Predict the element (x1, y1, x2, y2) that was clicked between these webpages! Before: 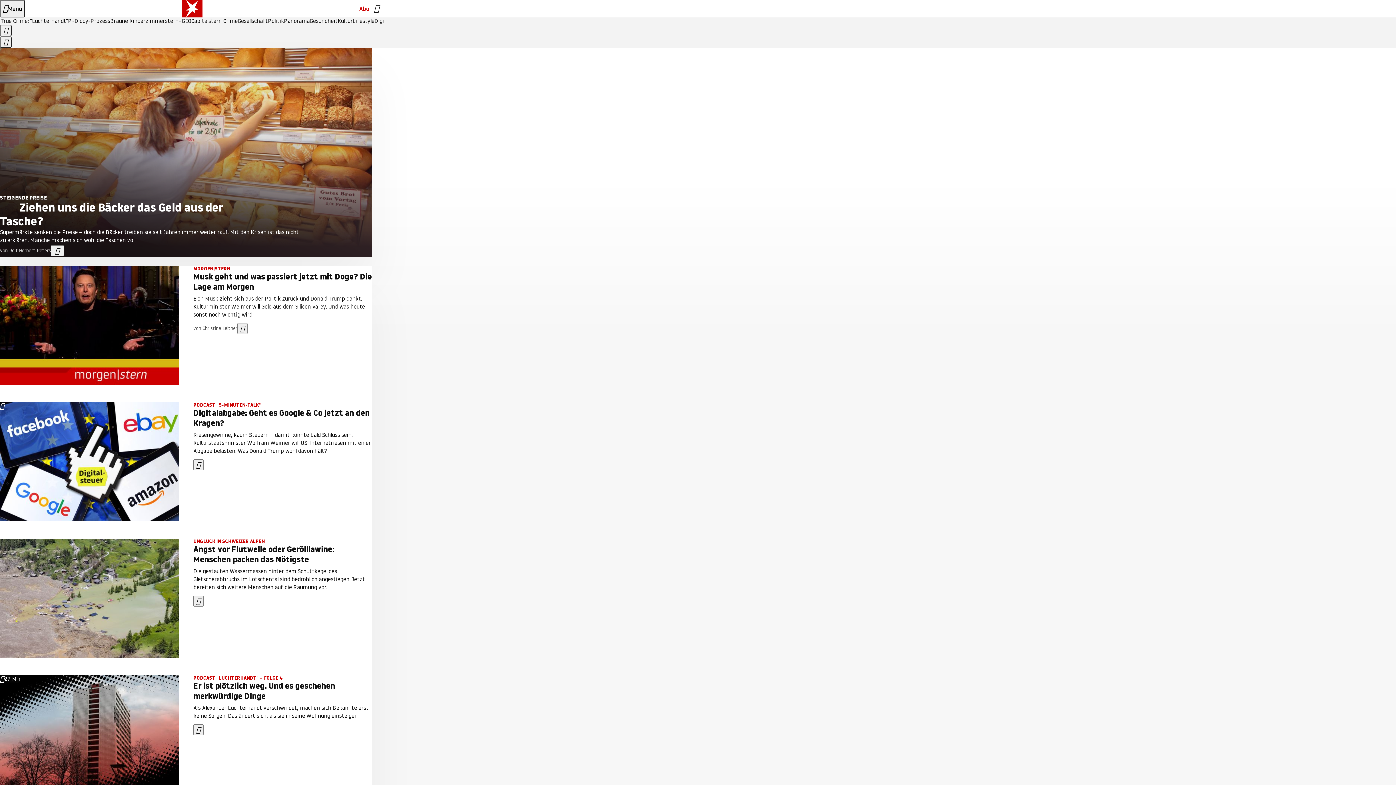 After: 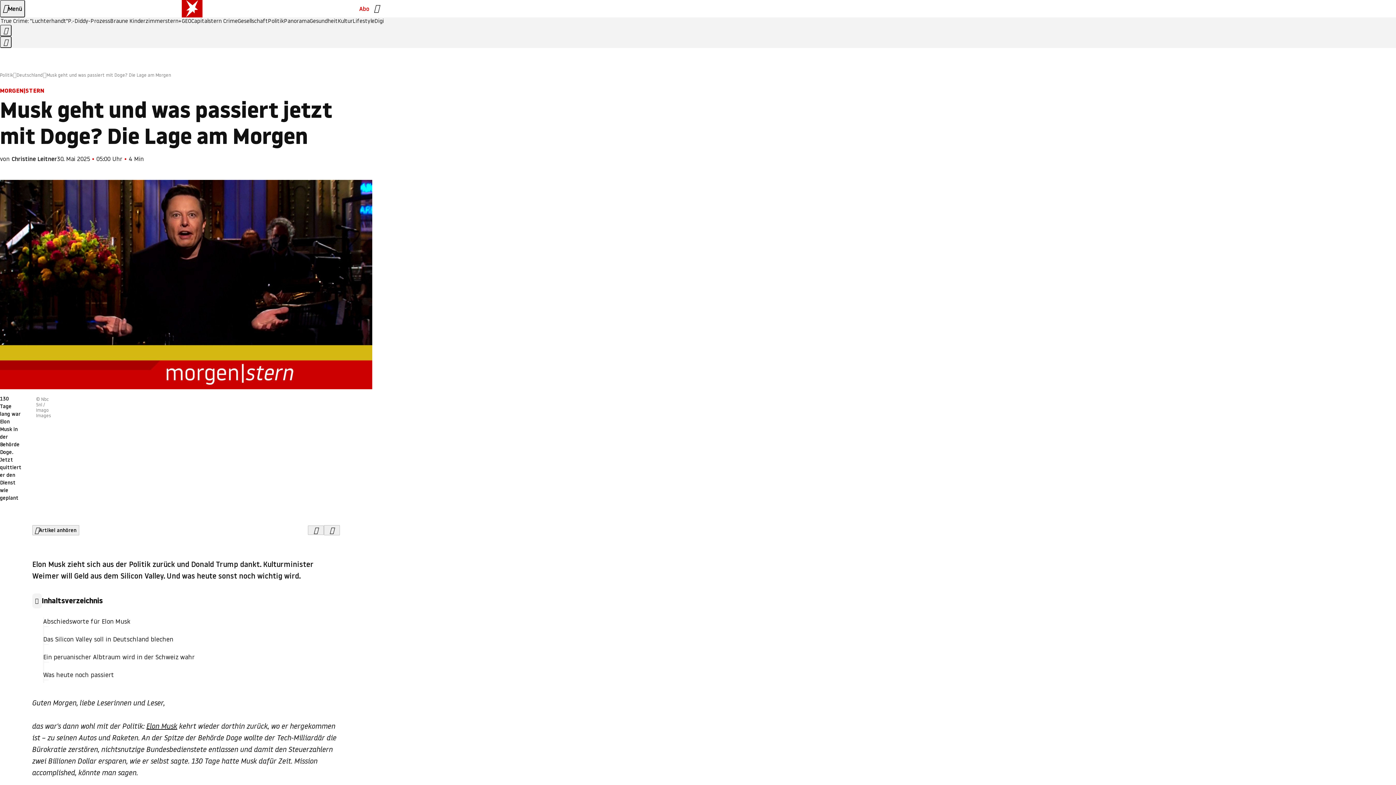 Action: label: MORGEN|STERN
Musk geht und was passiert jetzt mit Doge? Die Lage am Morgen bbox: (193, 266, 372, 292)